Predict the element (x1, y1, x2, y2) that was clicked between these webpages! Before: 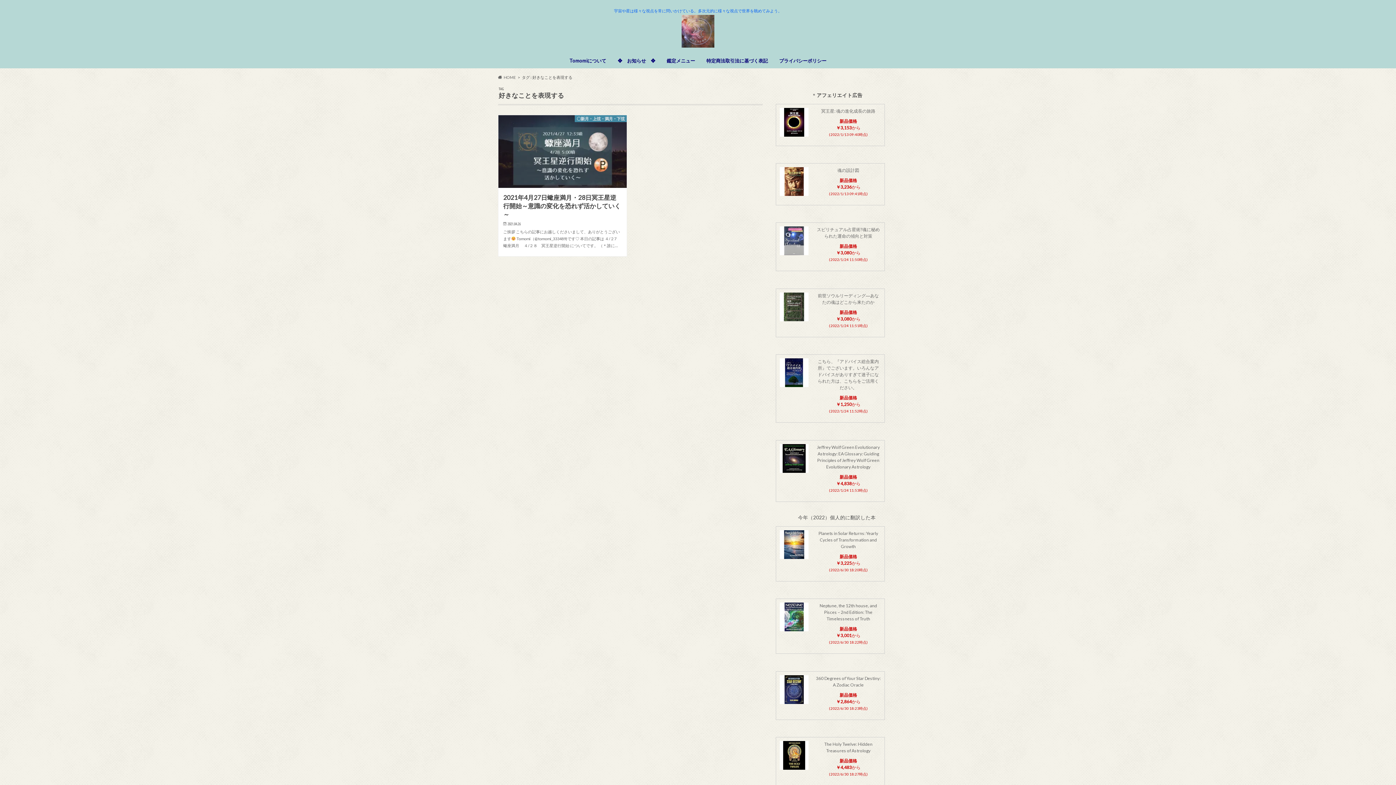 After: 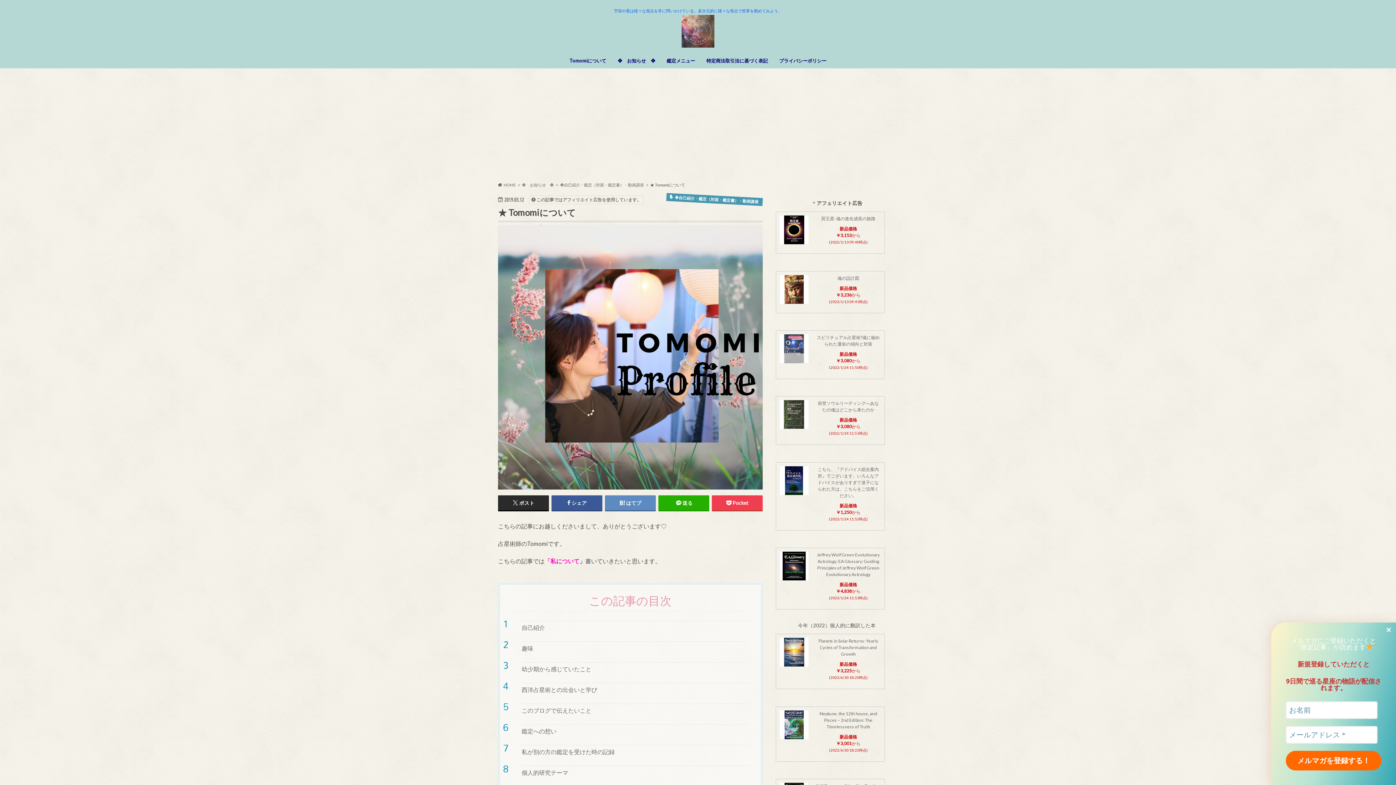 Action: label: Tomomiについて bbox: (564, 56, 612, 66)